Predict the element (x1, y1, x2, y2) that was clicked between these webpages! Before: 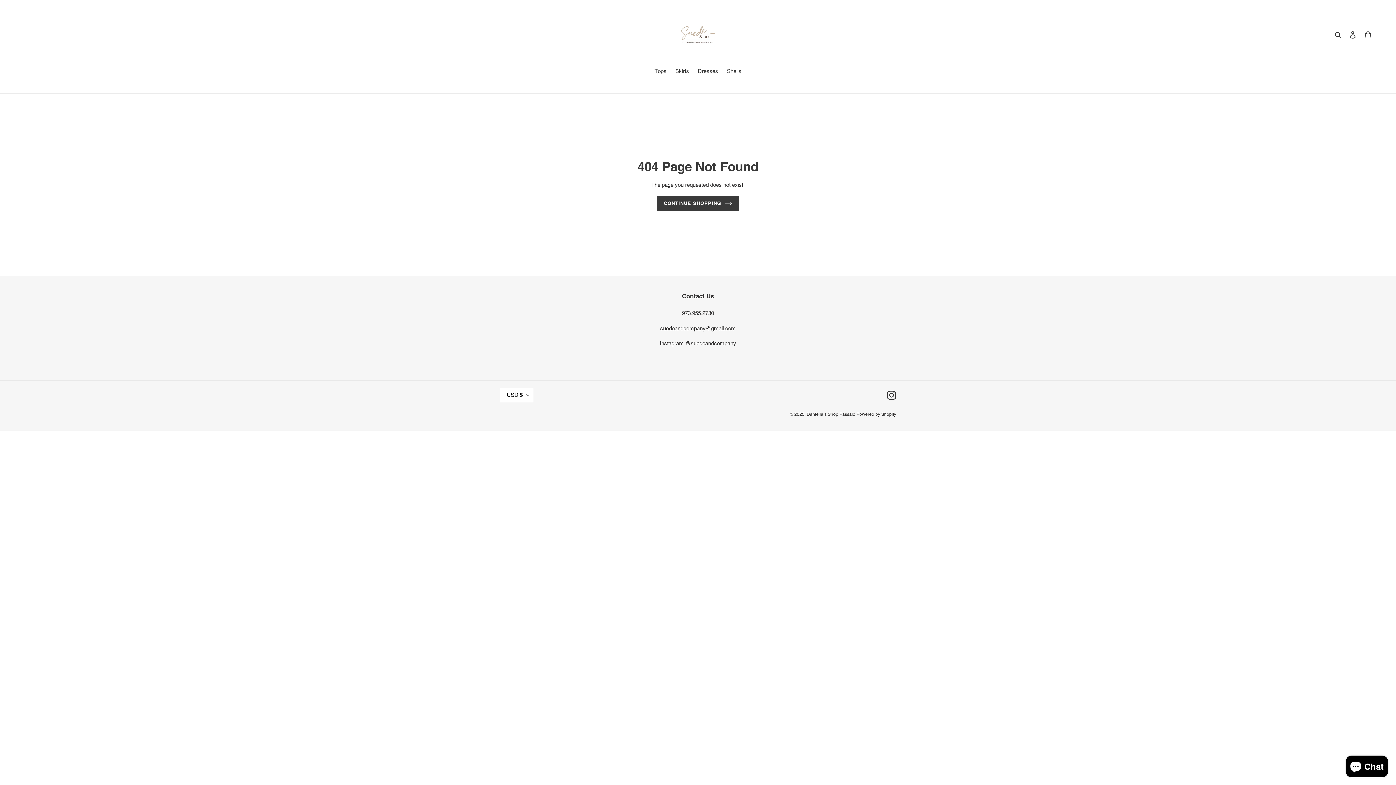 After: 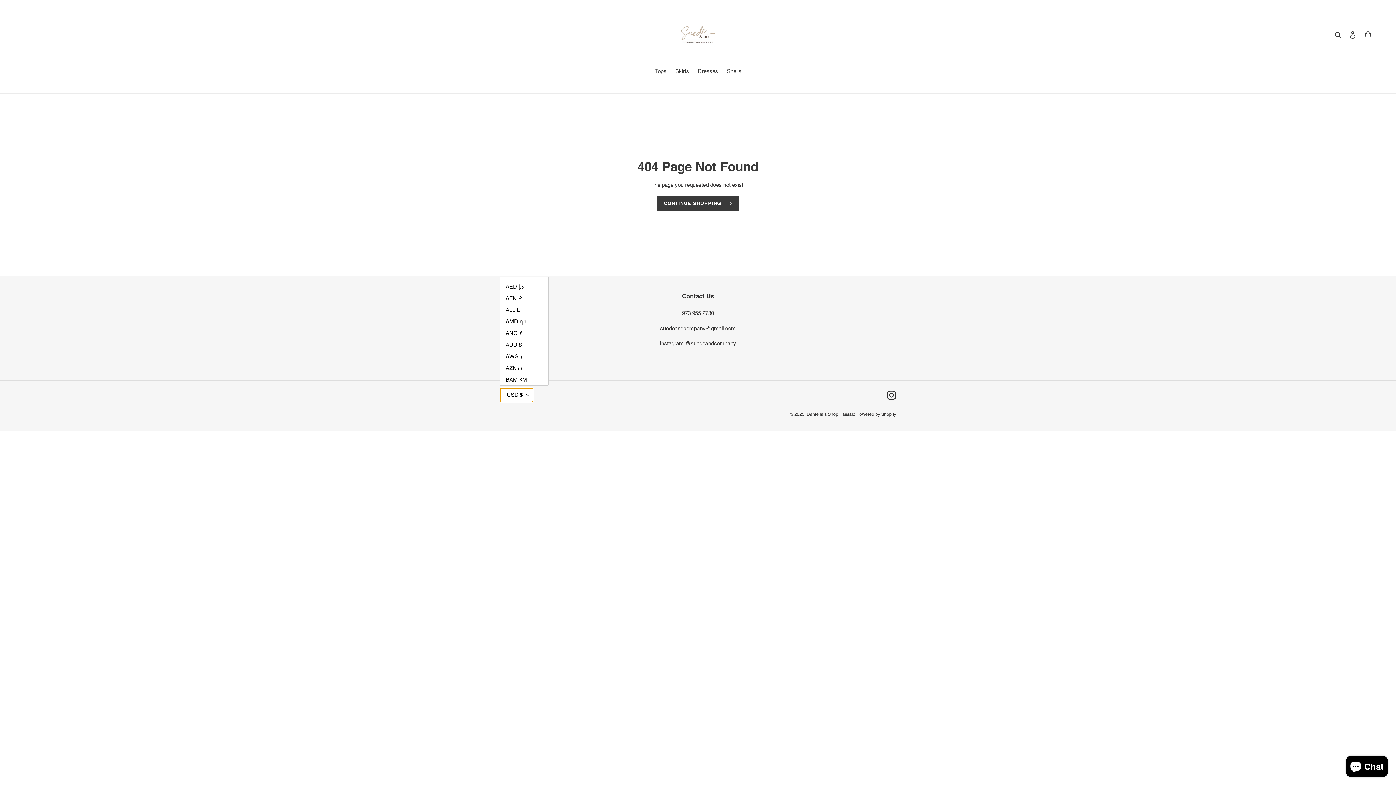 Action: label: USD $ bbox: (500, 388, 533, 402)